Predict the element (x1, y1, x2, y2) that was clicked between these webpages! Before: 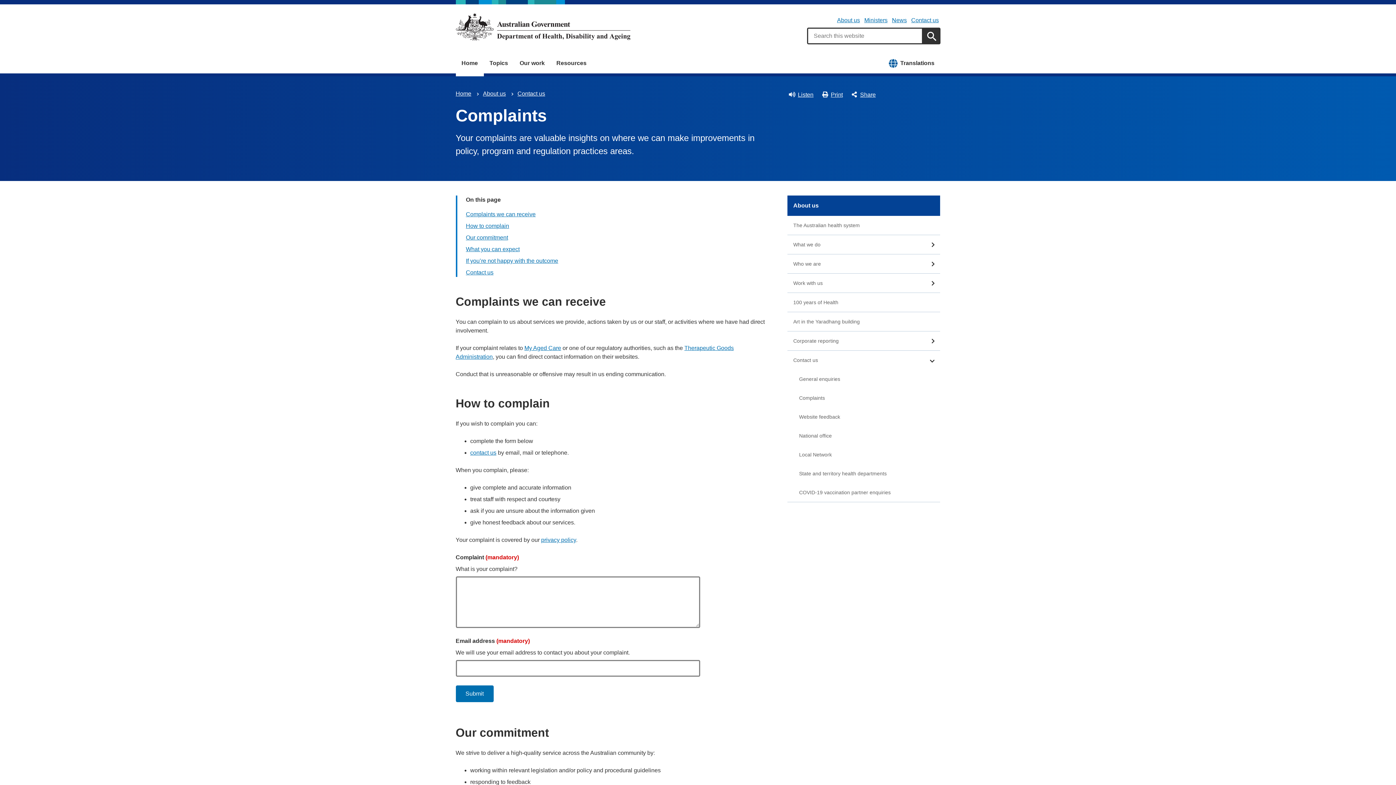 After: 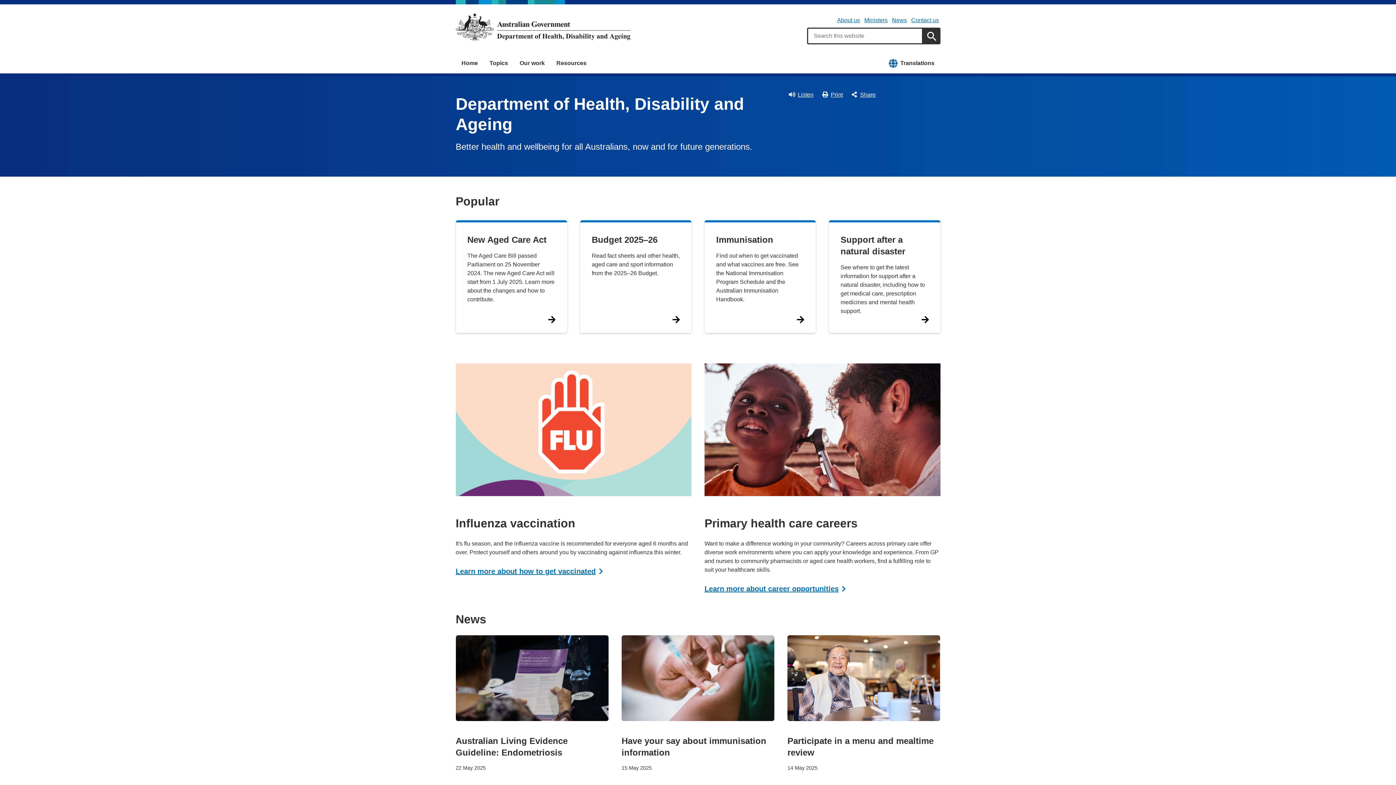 Action: label: Home bbox: (455, 53, 483, 76)